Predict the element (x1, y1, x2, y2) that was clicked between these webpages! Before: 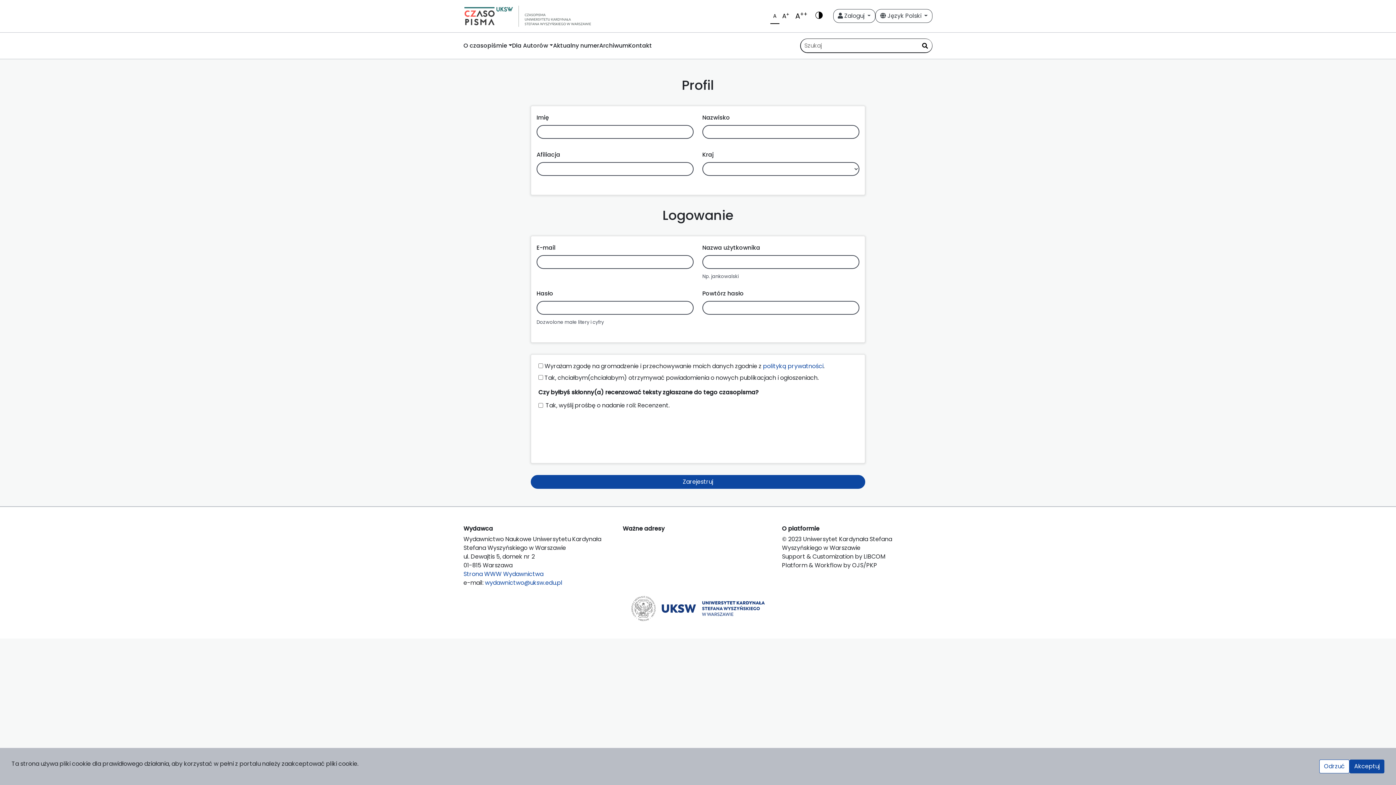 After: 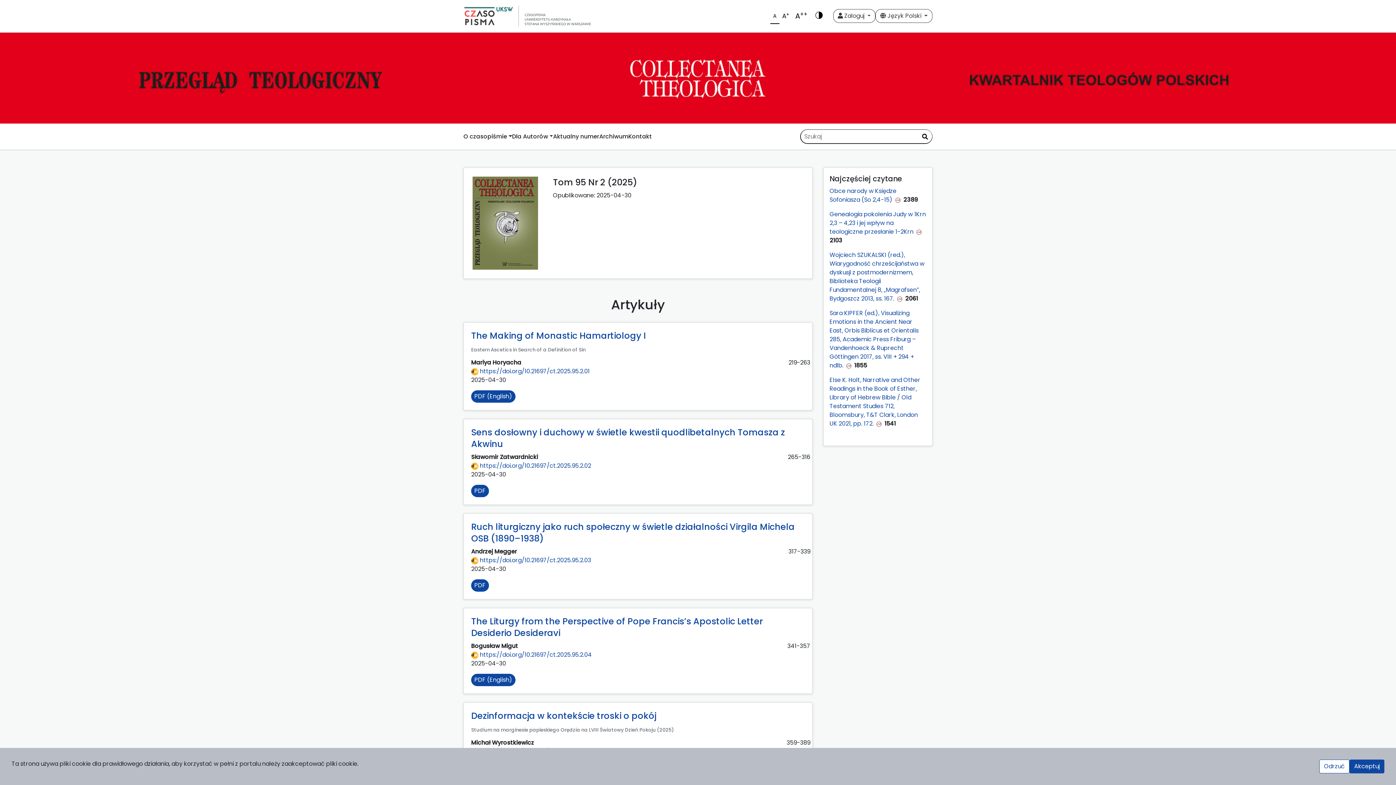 Action: bbox: (553, 41, 599, 50) label: Aktualny numer